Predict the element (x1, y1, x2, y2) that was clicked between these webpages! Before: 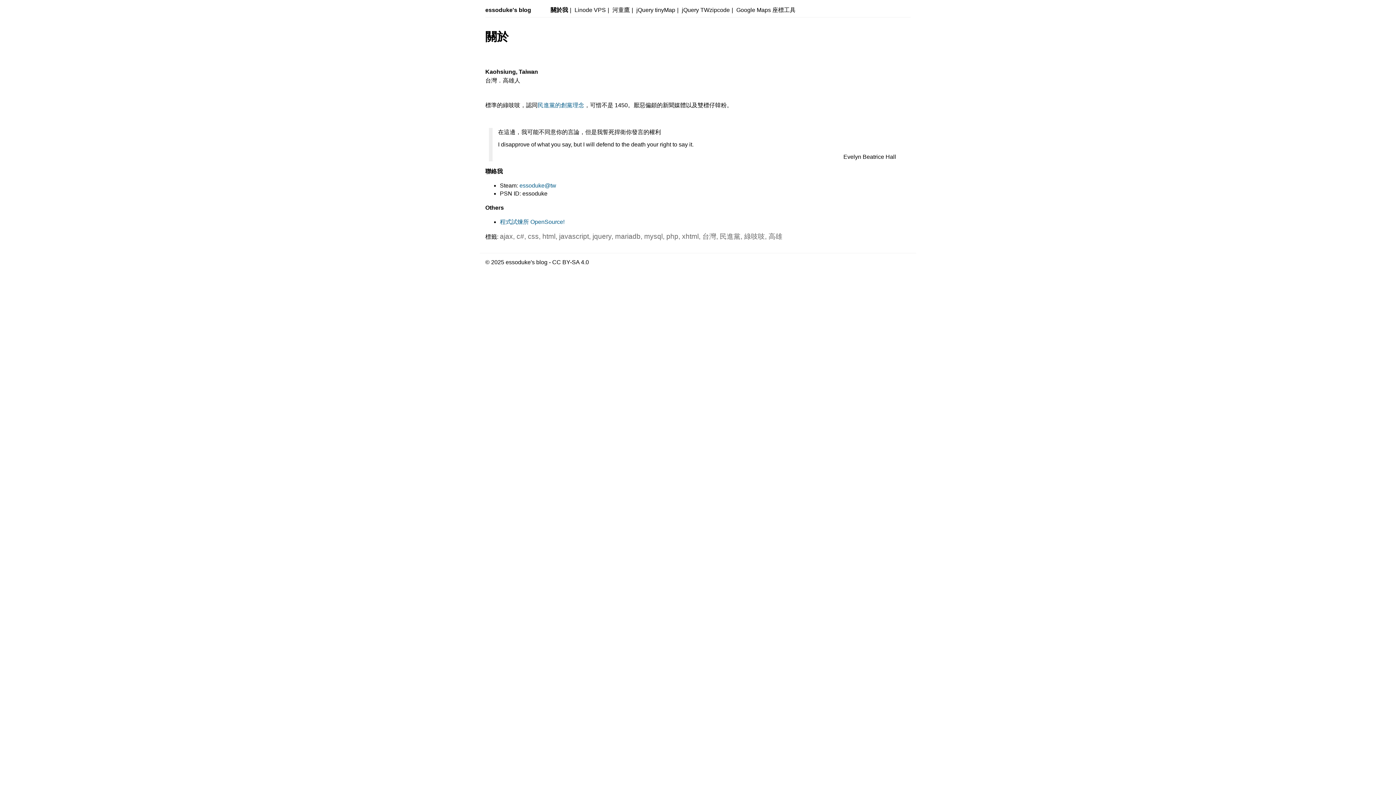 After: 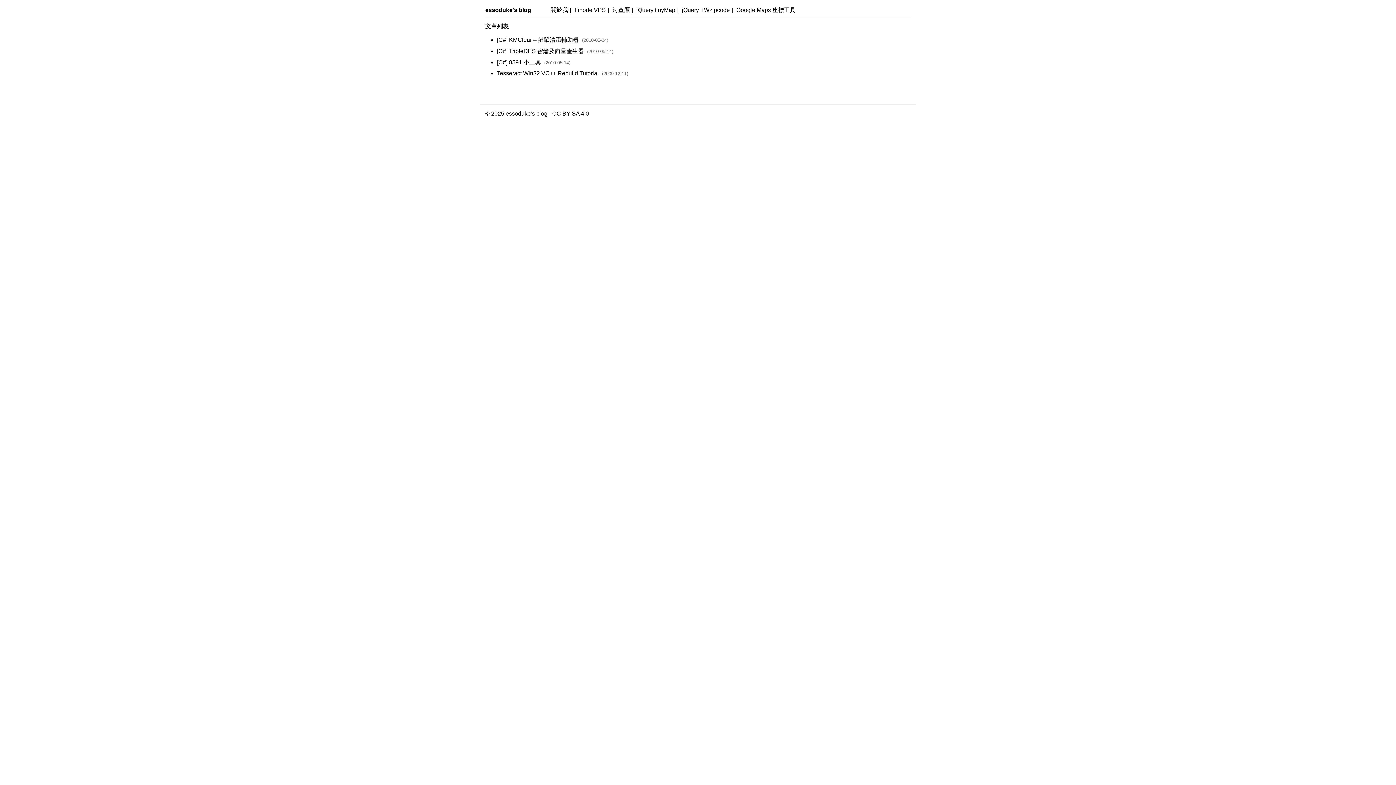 Action: label: c# bbox: (516, 232, 528, 240)